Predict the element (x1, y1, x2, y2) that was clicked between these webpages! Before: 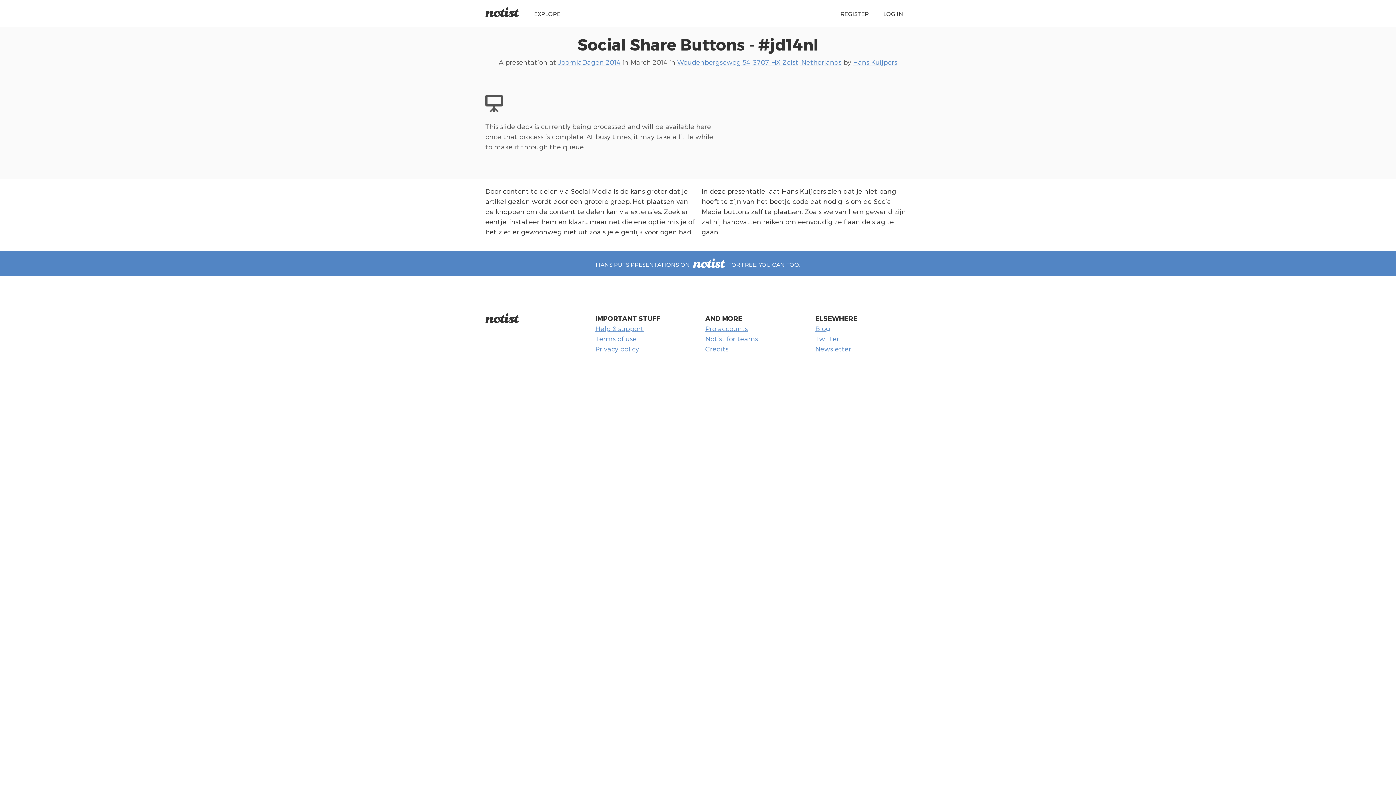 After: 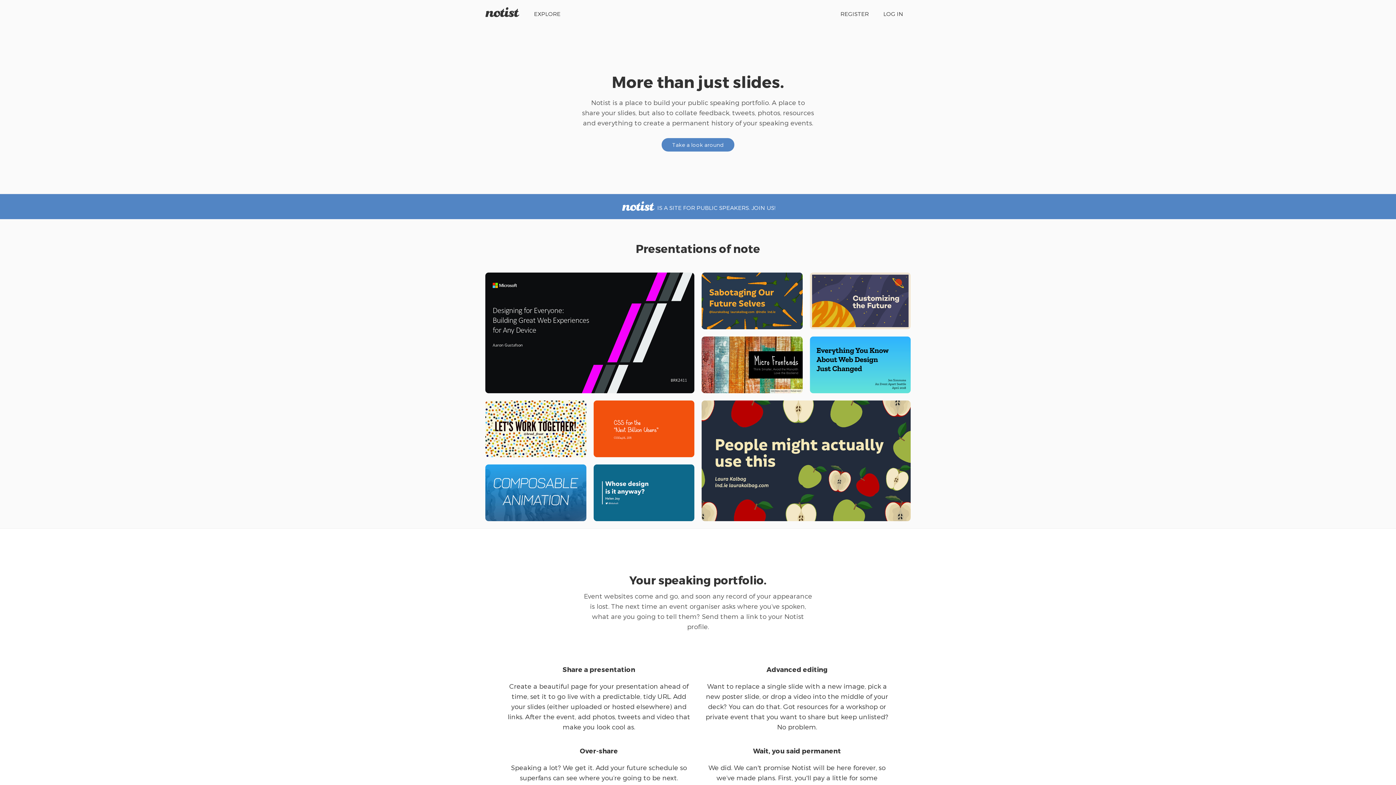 Action: label: HANS PUTS PRESENTATIONS ON  FOR FREE. YOU CAN TOO. bbox: (595, 261, 800, 268)